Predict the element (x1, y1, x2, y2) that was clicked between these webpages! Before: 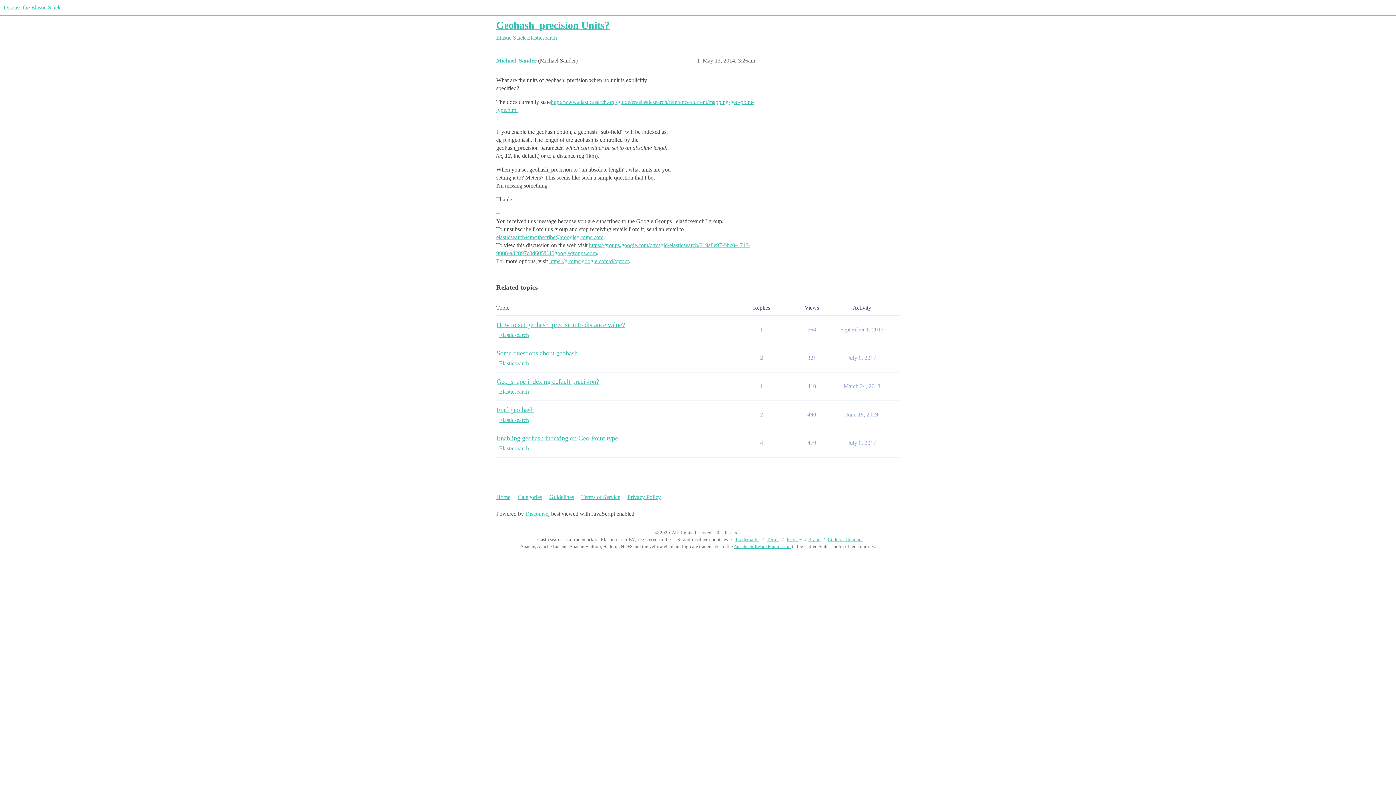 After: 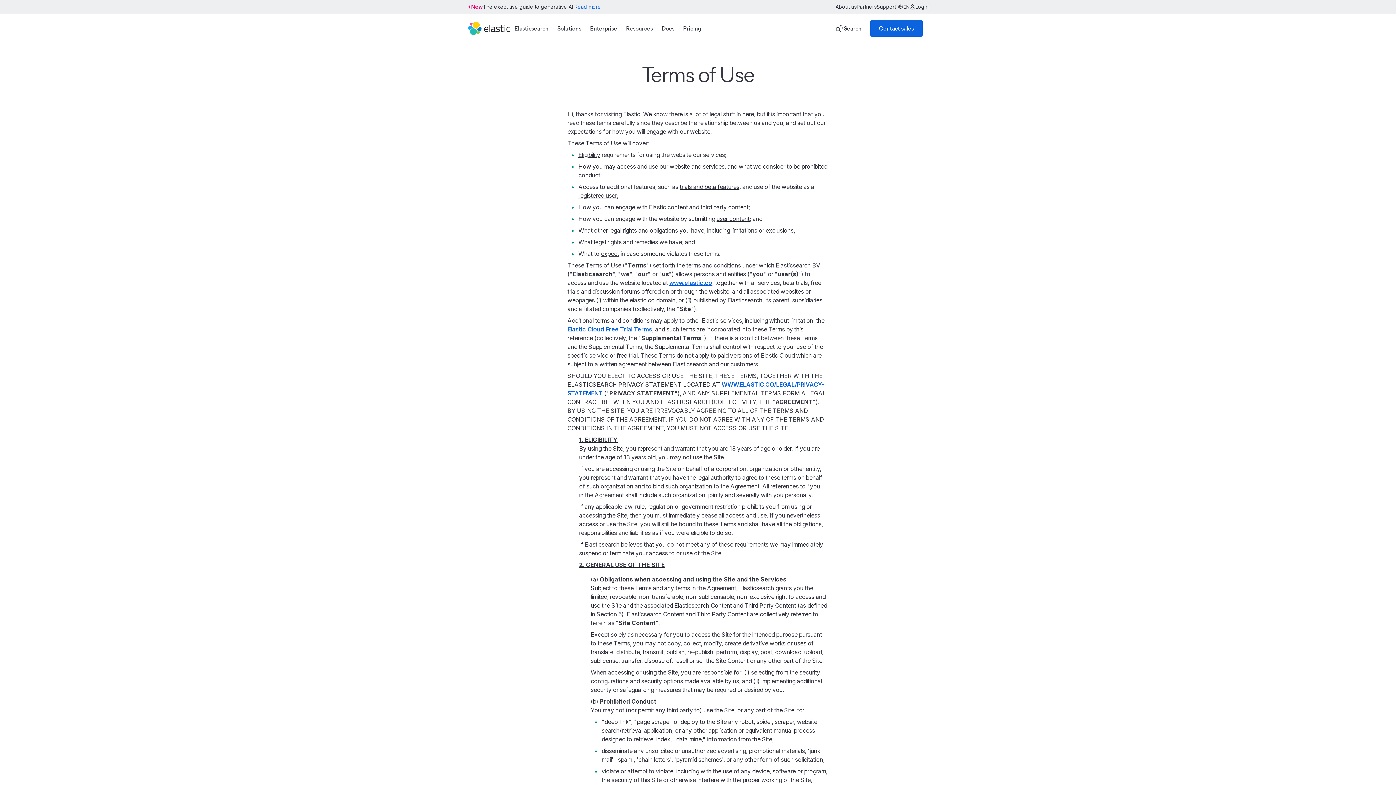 Action: label: Terms of Service bbox: (581, 490, 626, 504)